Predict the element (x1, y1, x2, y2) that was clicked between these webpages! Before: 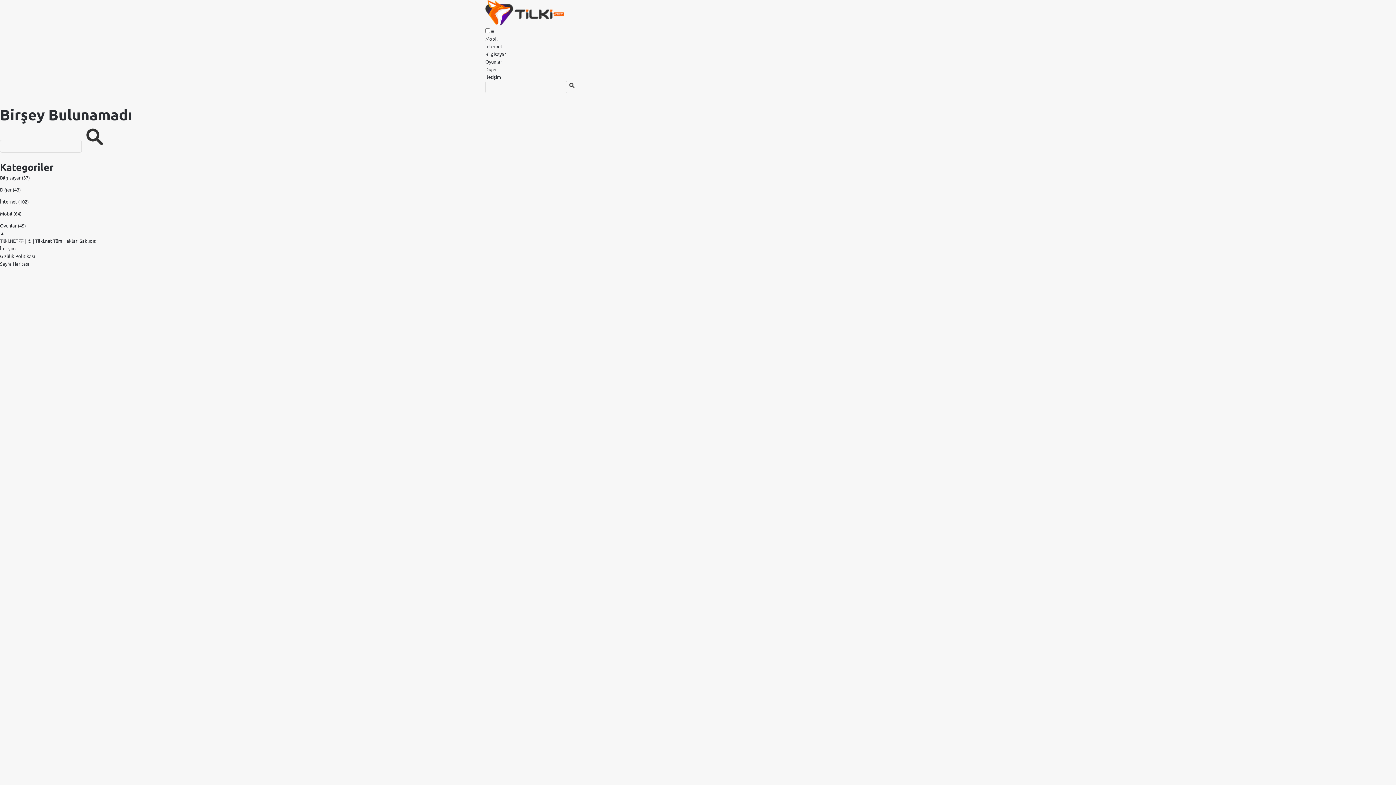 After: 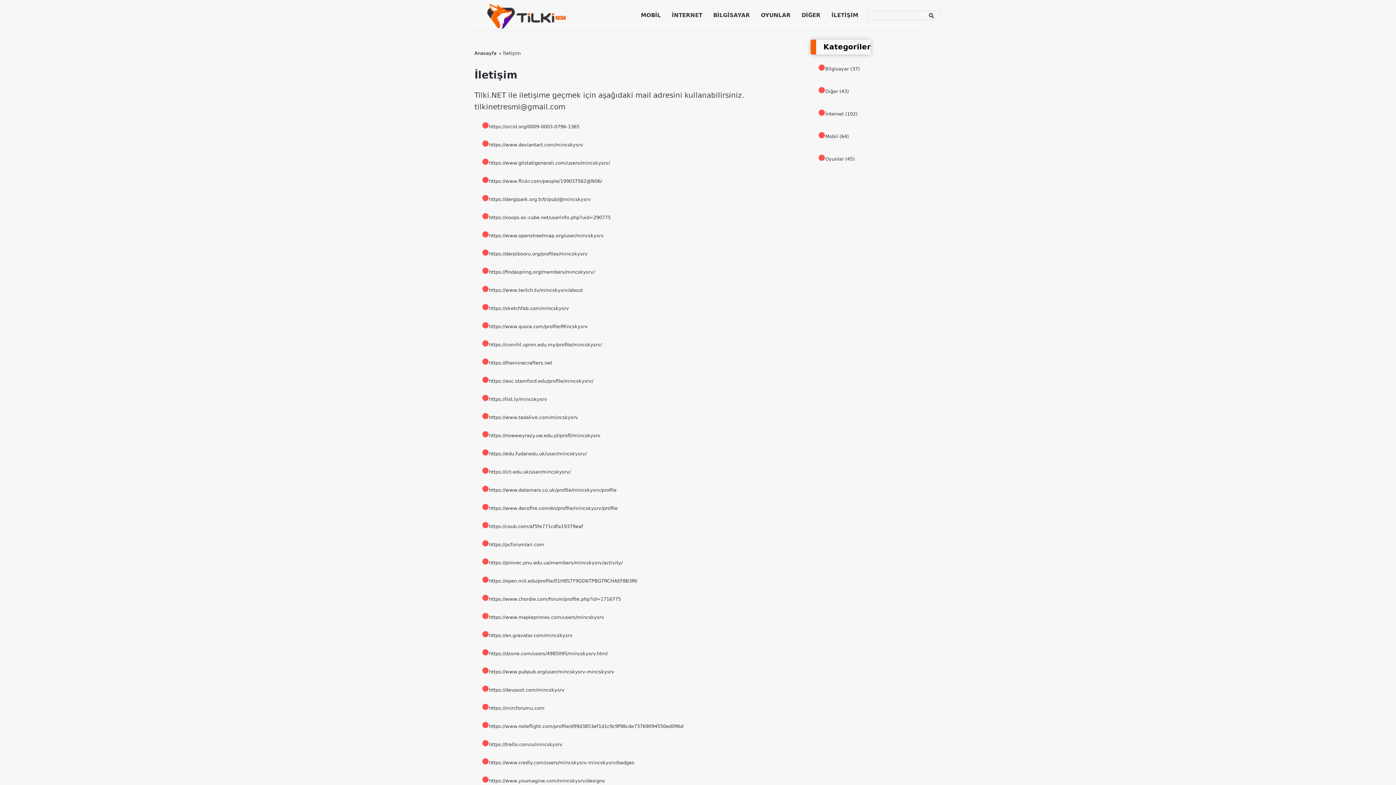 Action: label: İletişim bbox: (485, 73, 501, 80)